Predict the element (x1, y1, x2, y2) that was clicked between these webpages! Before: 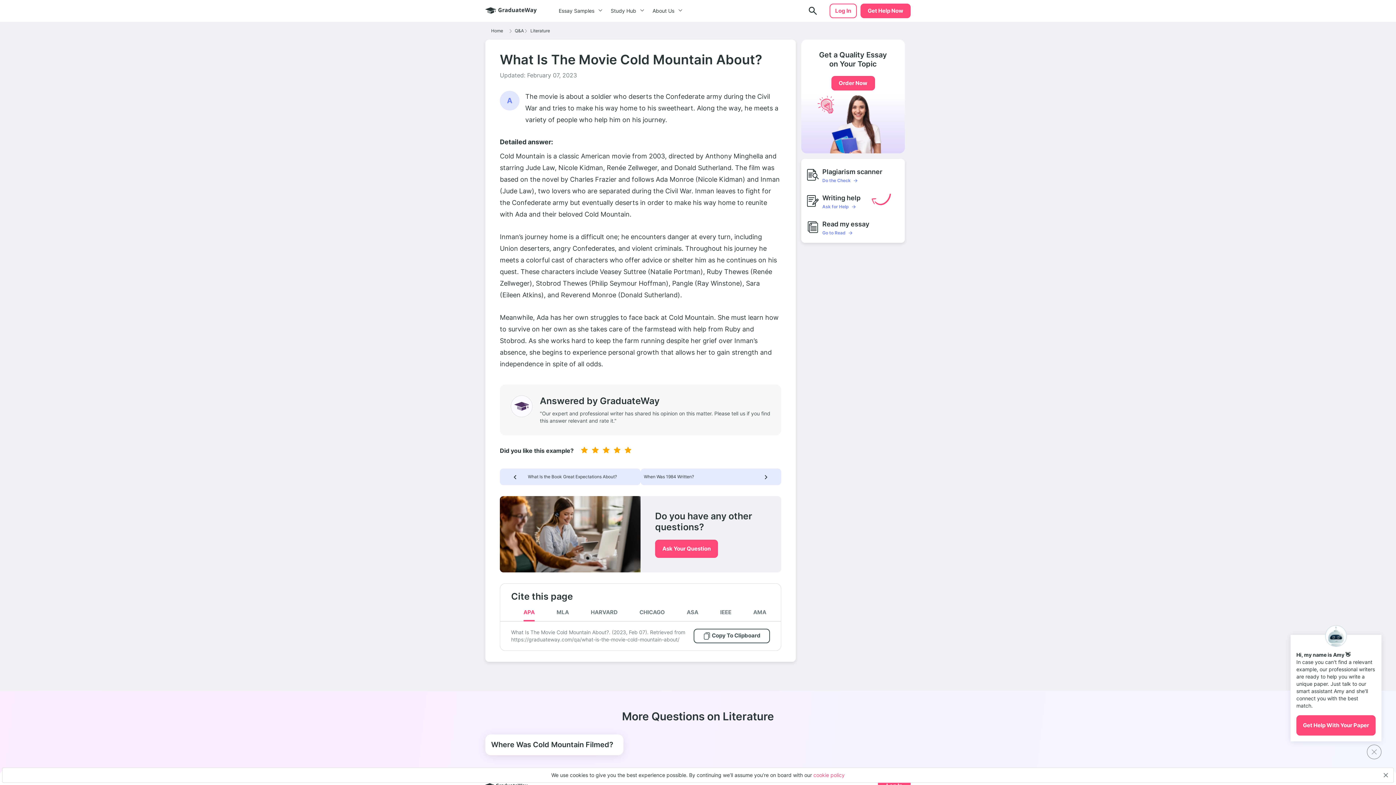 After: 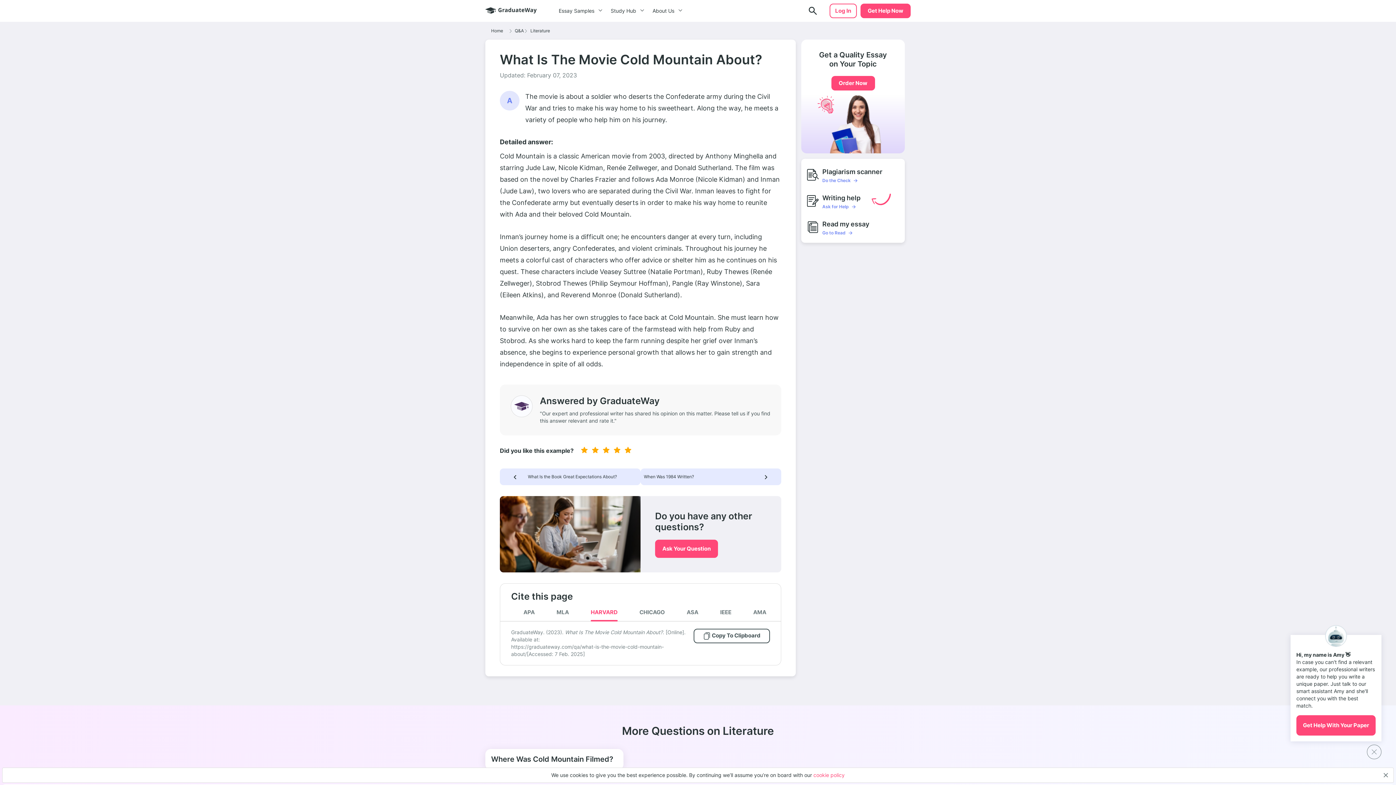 Action: bbox: (580, 603, 628, 621) label: HARVARD